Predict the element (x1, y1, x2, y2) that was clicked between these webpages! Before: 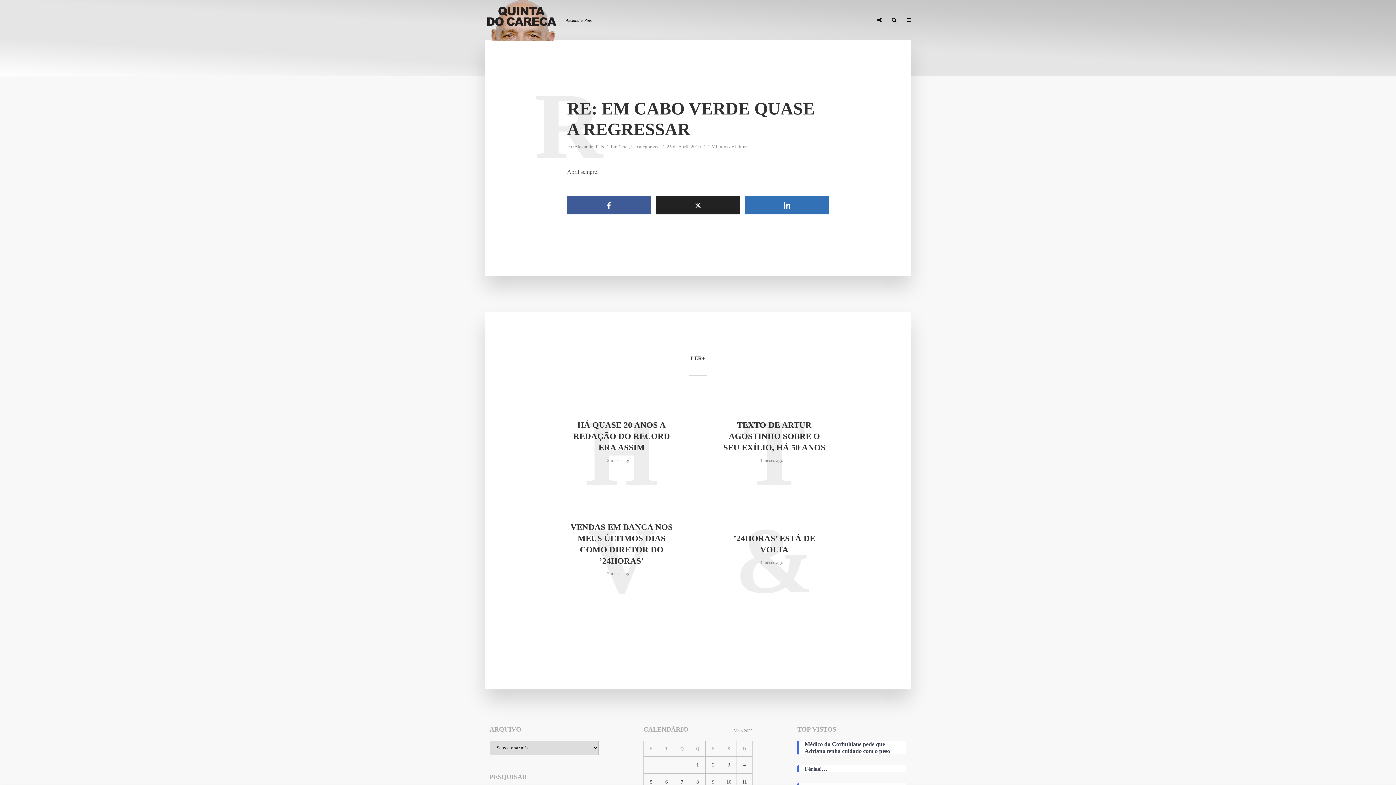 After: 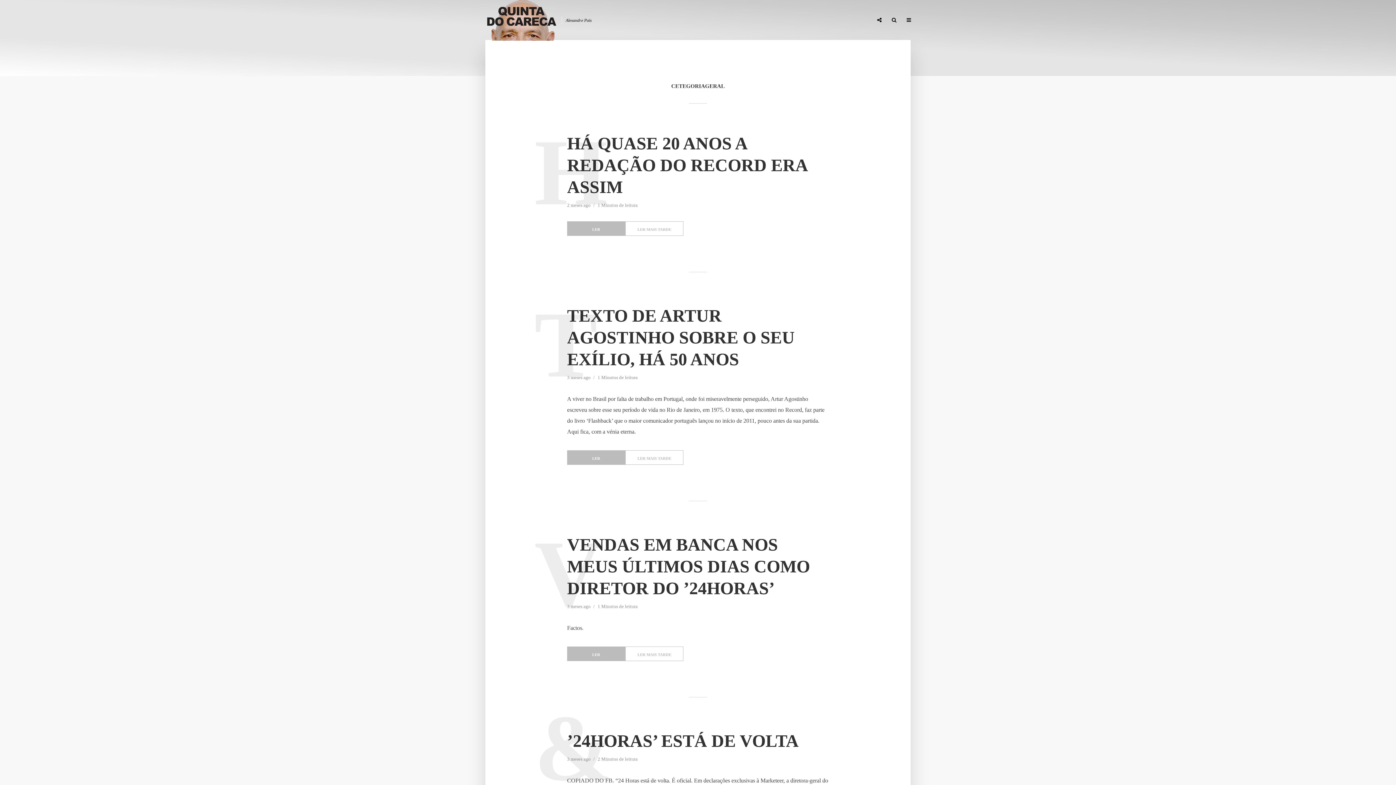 Action: label: Geral bbox: (618, 144, 629, 150)